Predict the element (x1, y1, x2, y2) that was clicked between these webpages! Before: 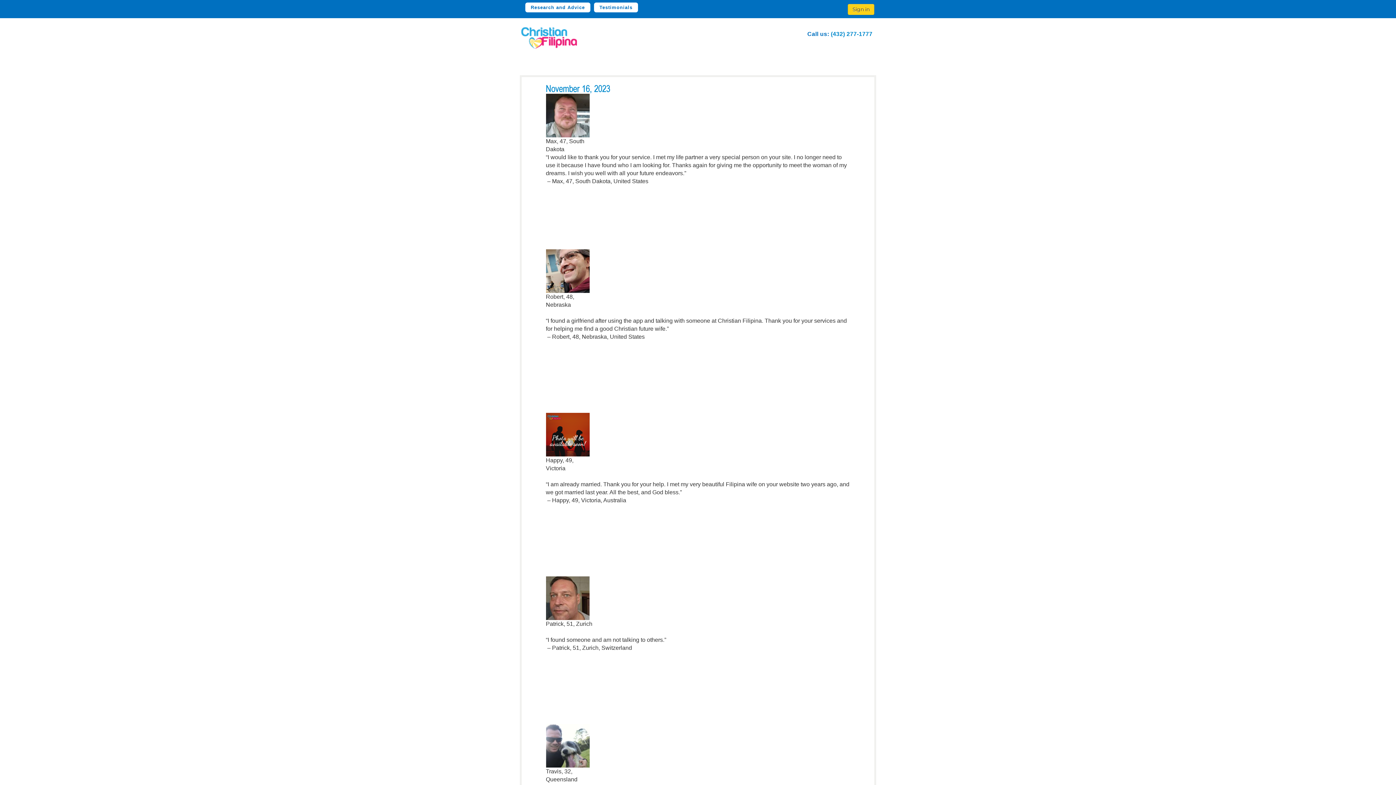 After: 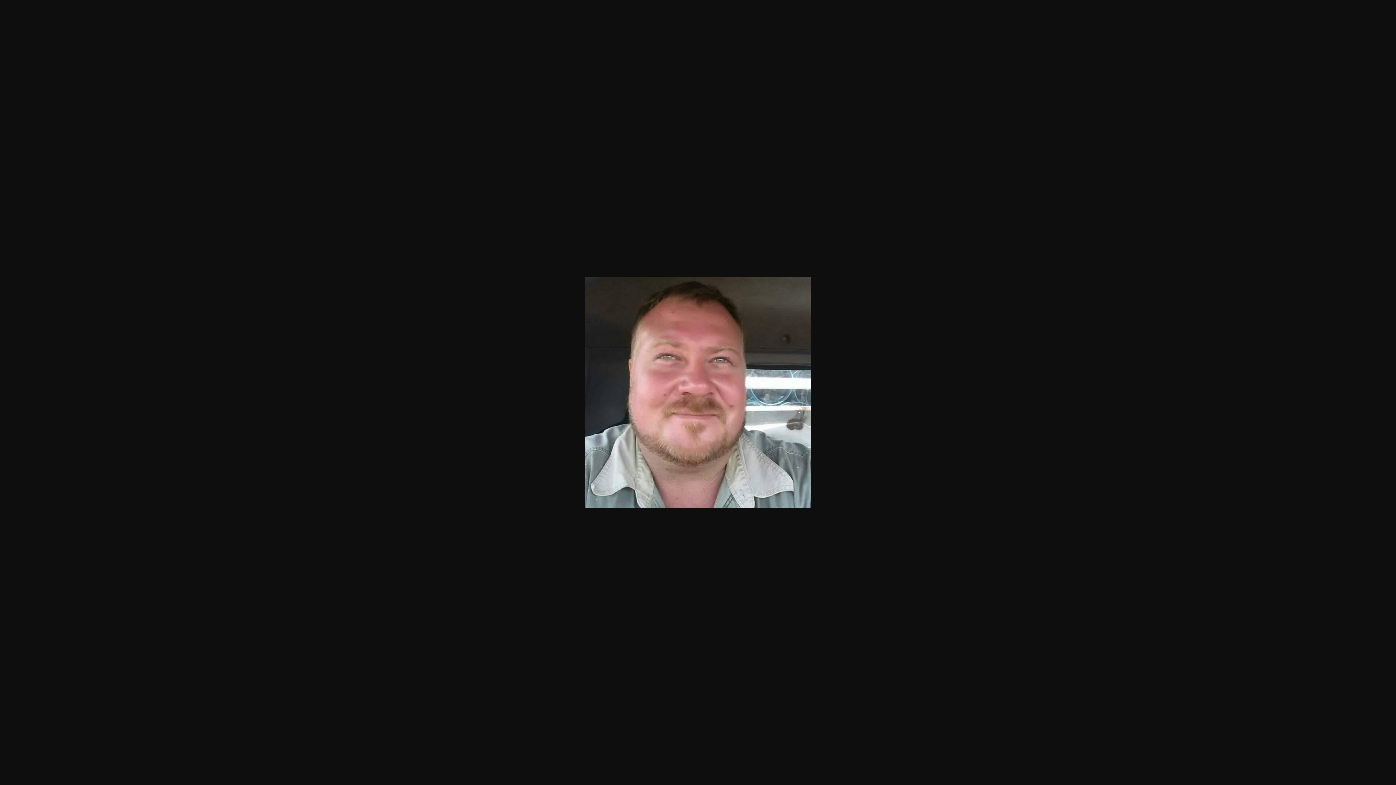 Action: bbox: (546, 112, 589, 118)